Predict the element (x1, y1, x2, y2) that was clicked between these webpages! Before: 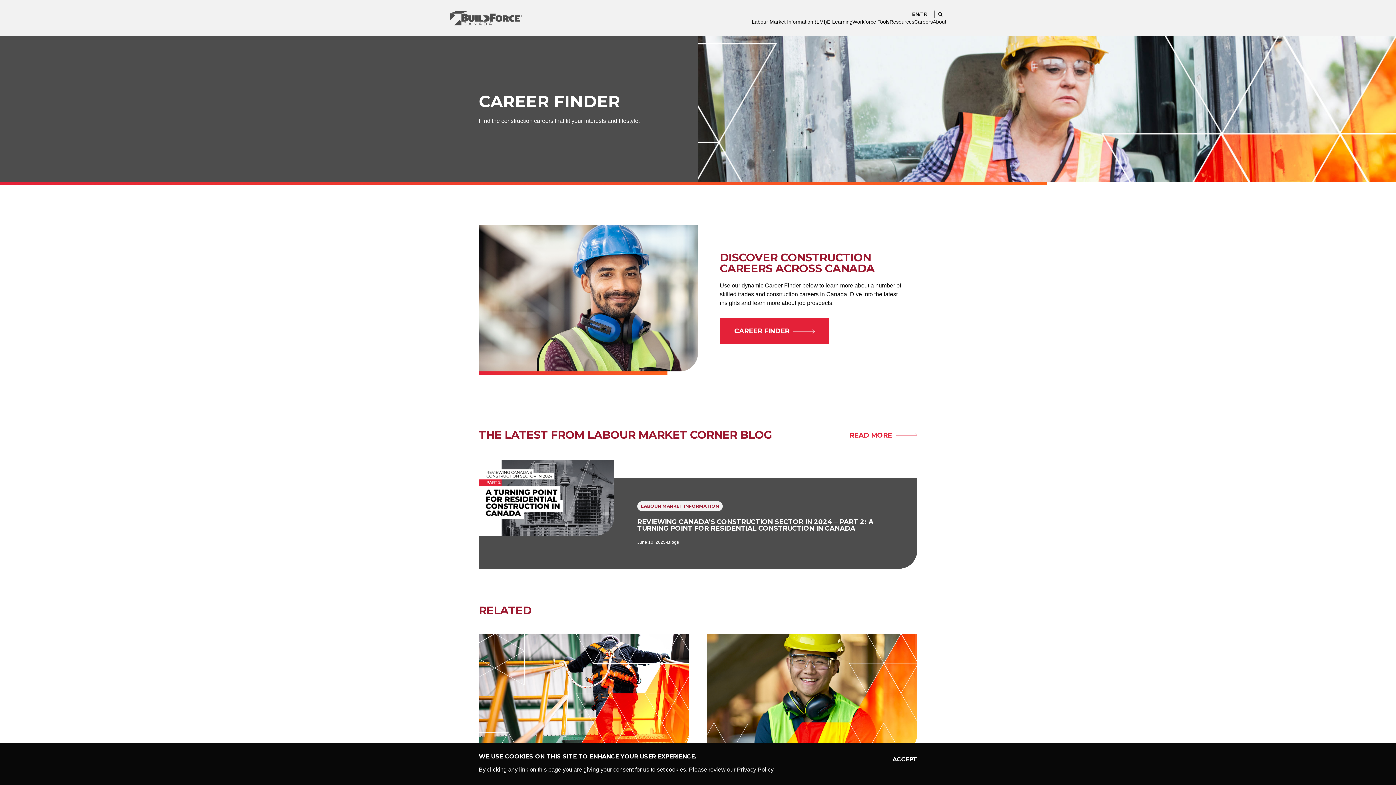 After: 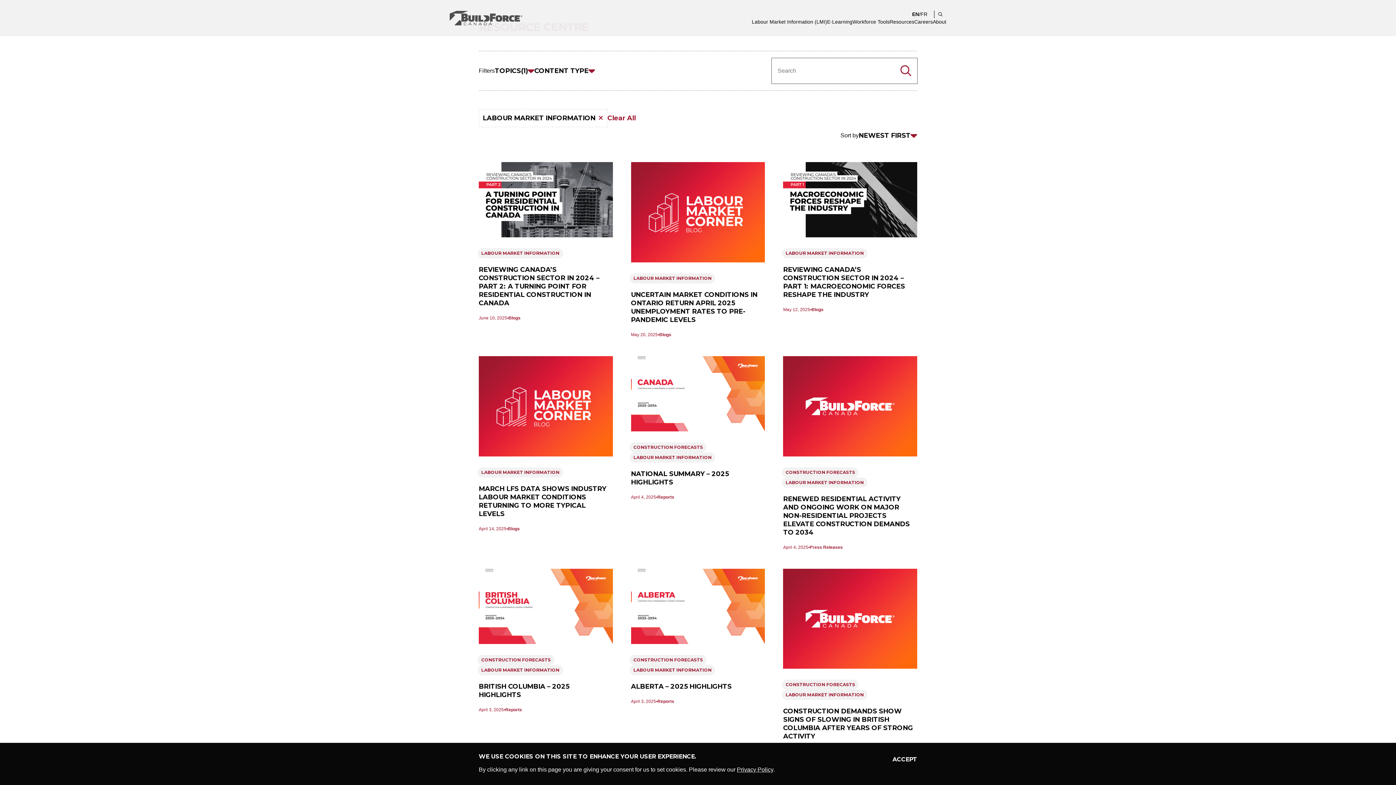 Action: bbox: (641, 503, 719, 509) label: LABOUR MARKET INFORMATION